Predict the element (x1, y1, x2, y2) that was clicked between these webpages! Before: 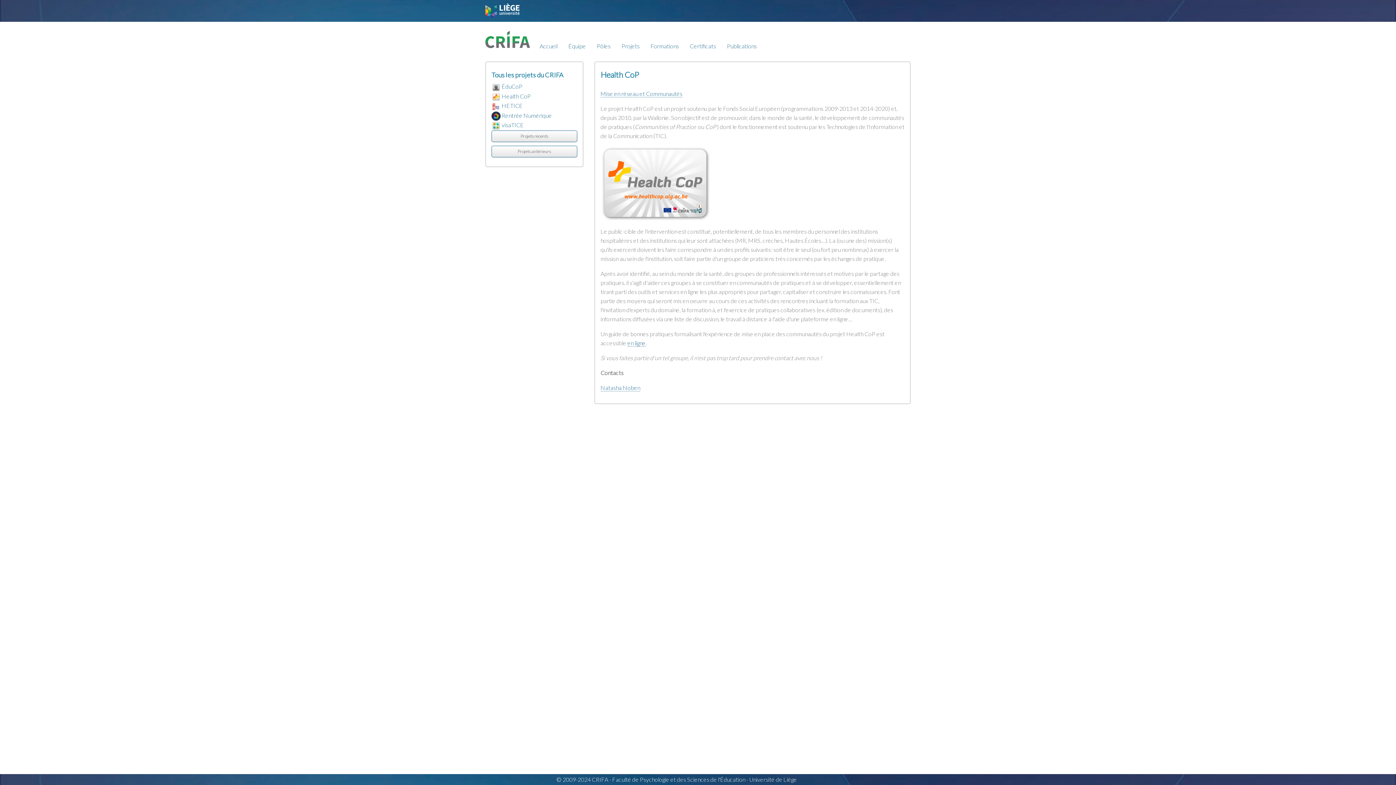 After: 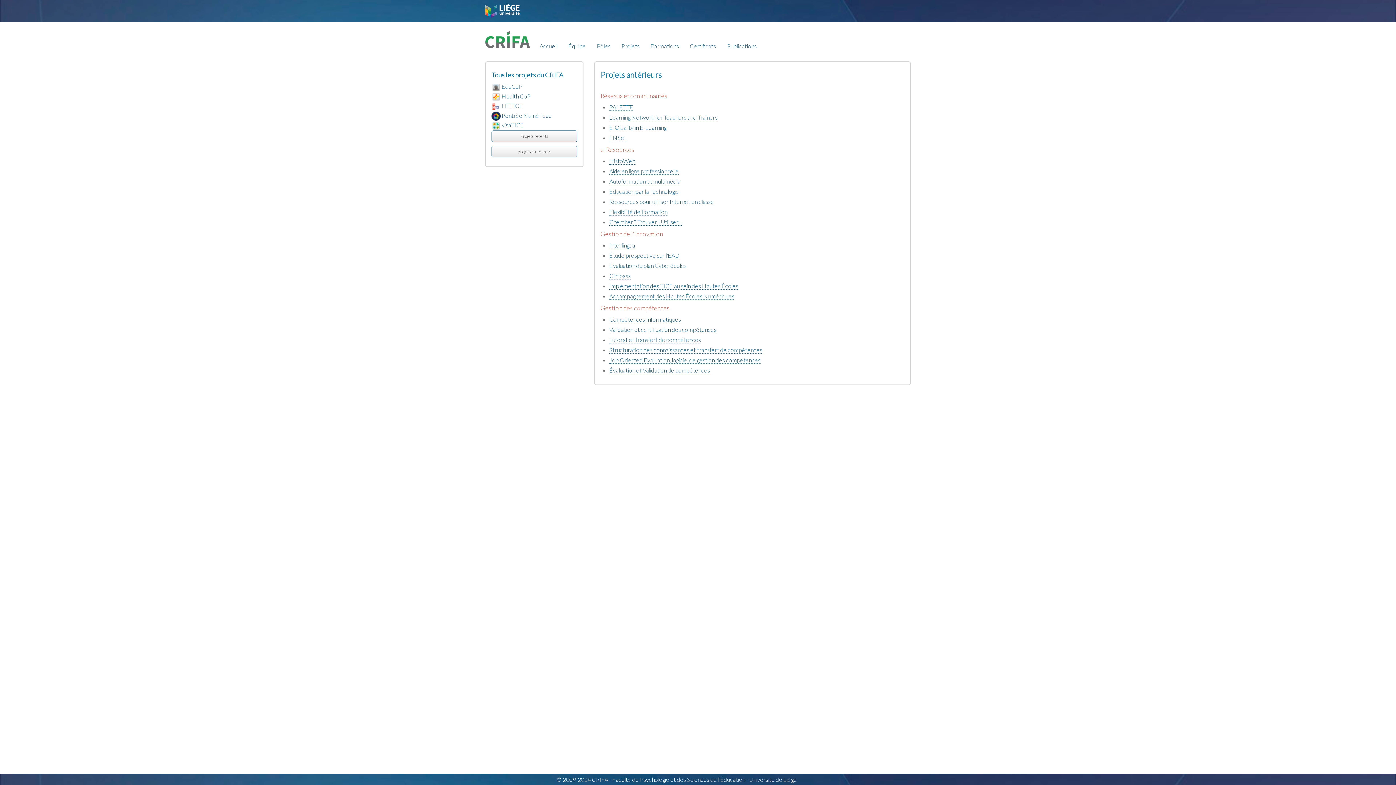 Action: bbox: (491, 145, 577, 157) label: Projets antérieurs